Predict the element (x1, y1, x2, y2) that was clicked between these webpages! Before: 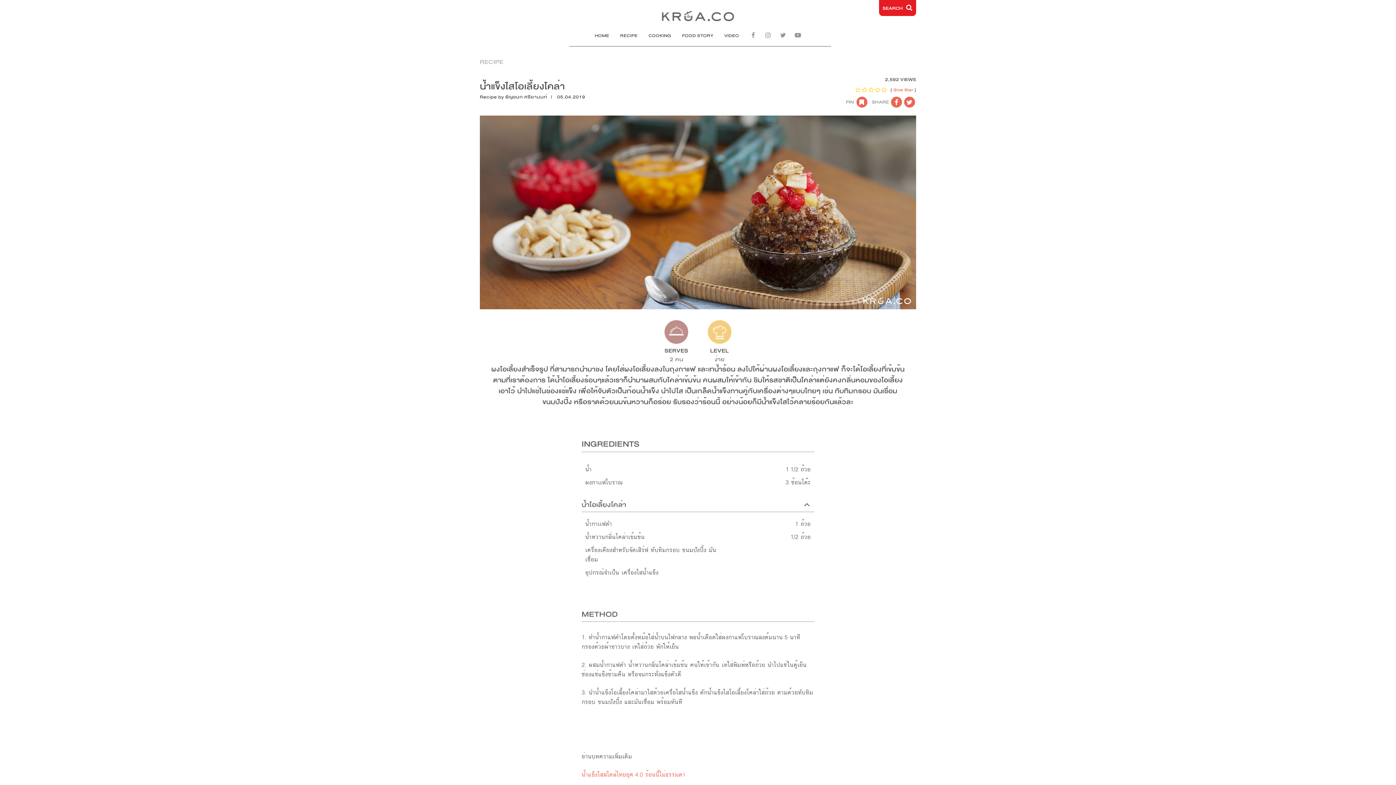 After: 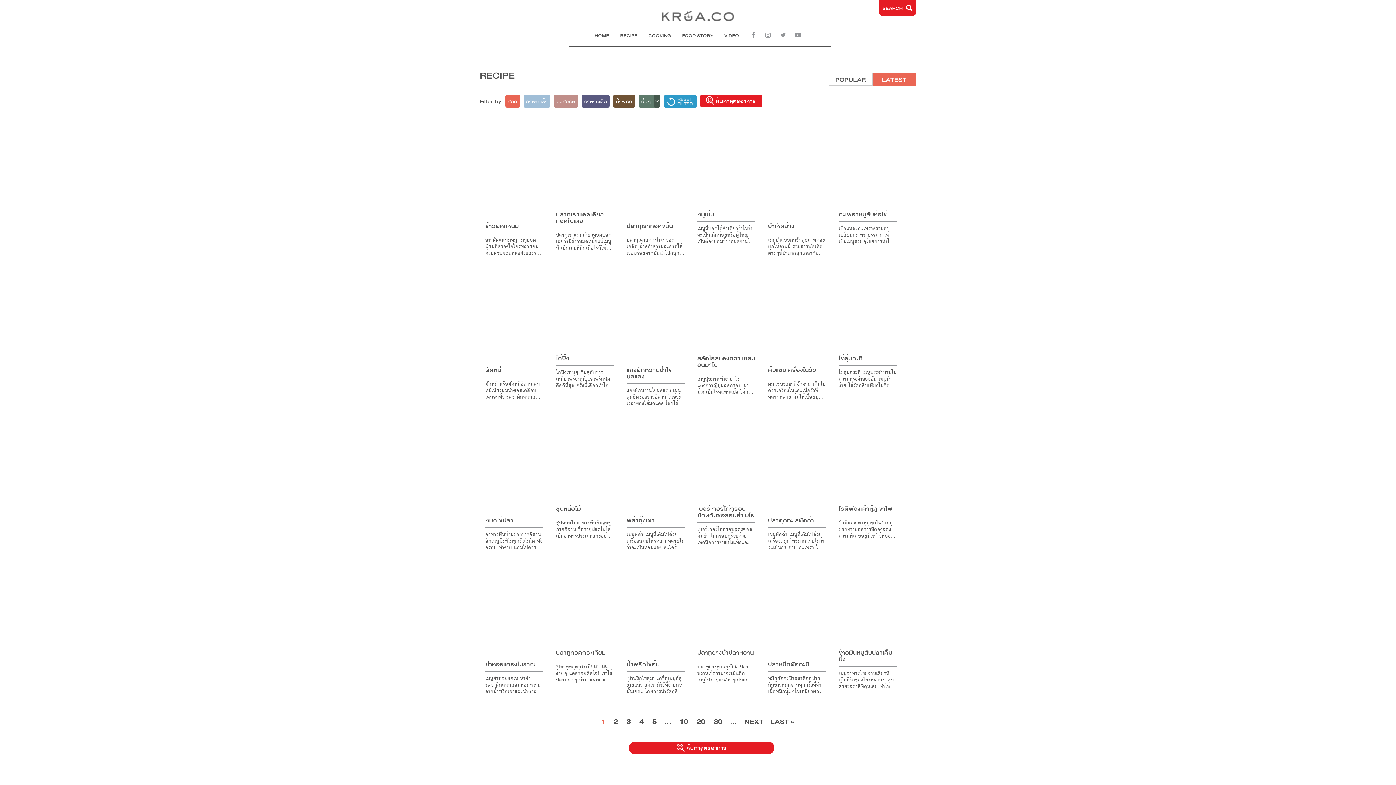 Action: bbox: (480, 56, 503, 67) label: RECIPE